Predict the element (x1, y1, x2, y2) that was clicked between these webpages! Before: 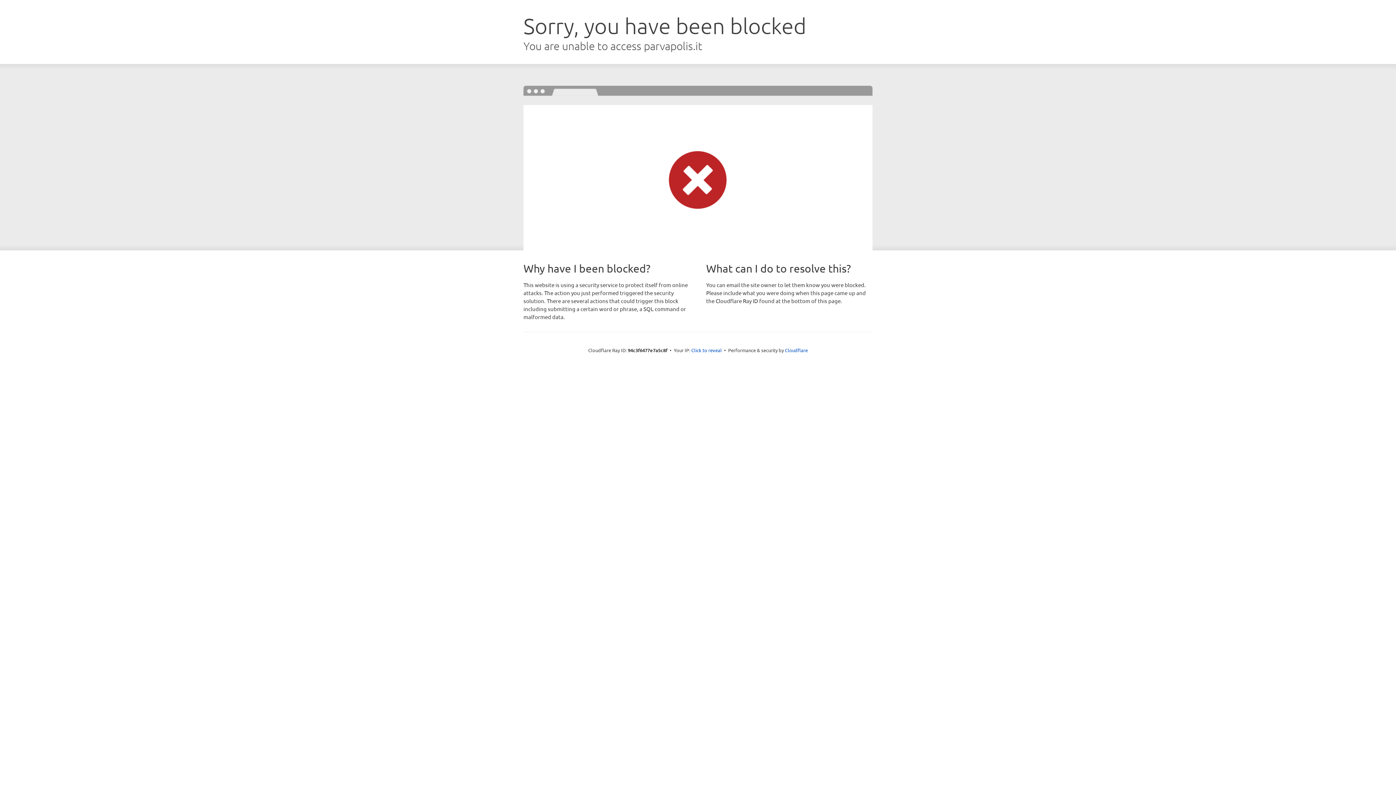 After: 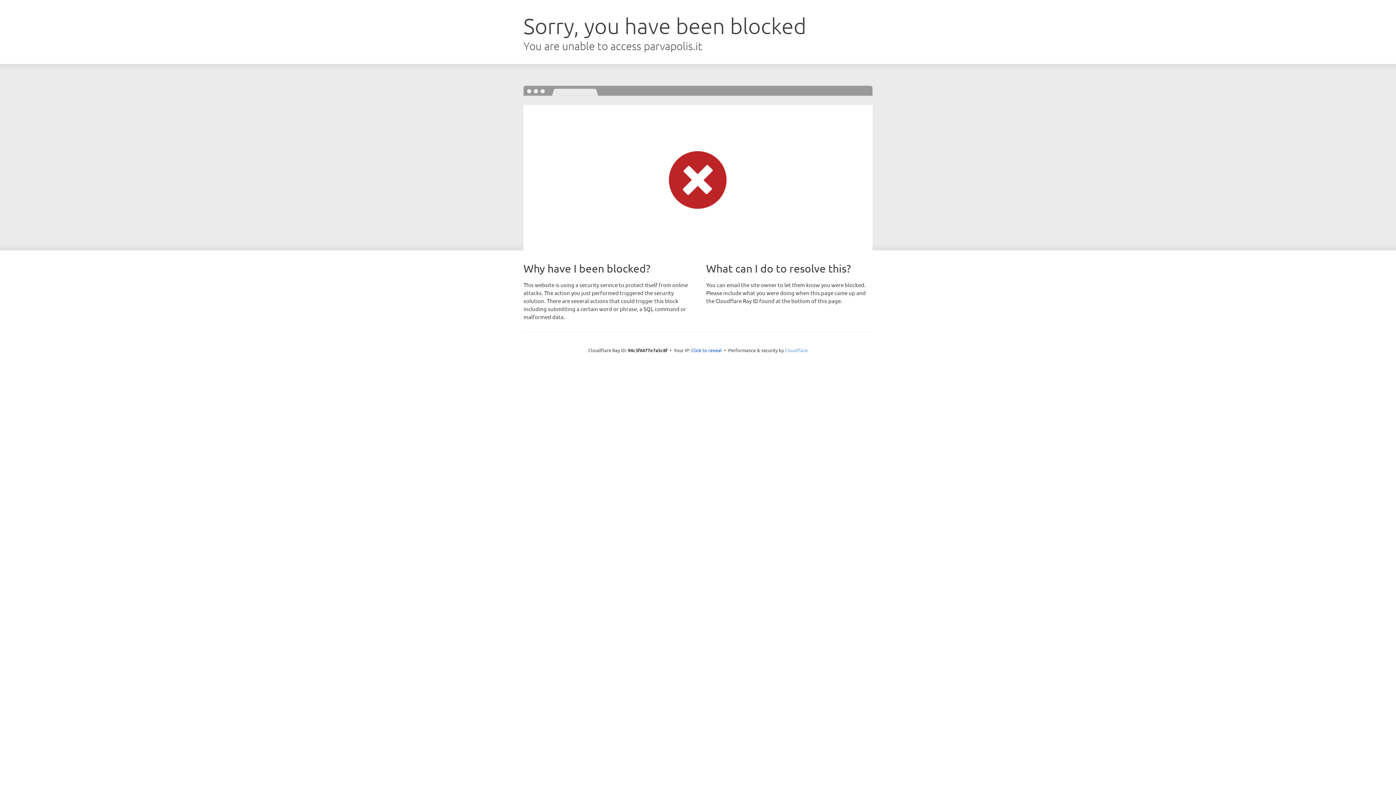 Action: label: Cloudflare bbox: (785, 347, 808, 353)